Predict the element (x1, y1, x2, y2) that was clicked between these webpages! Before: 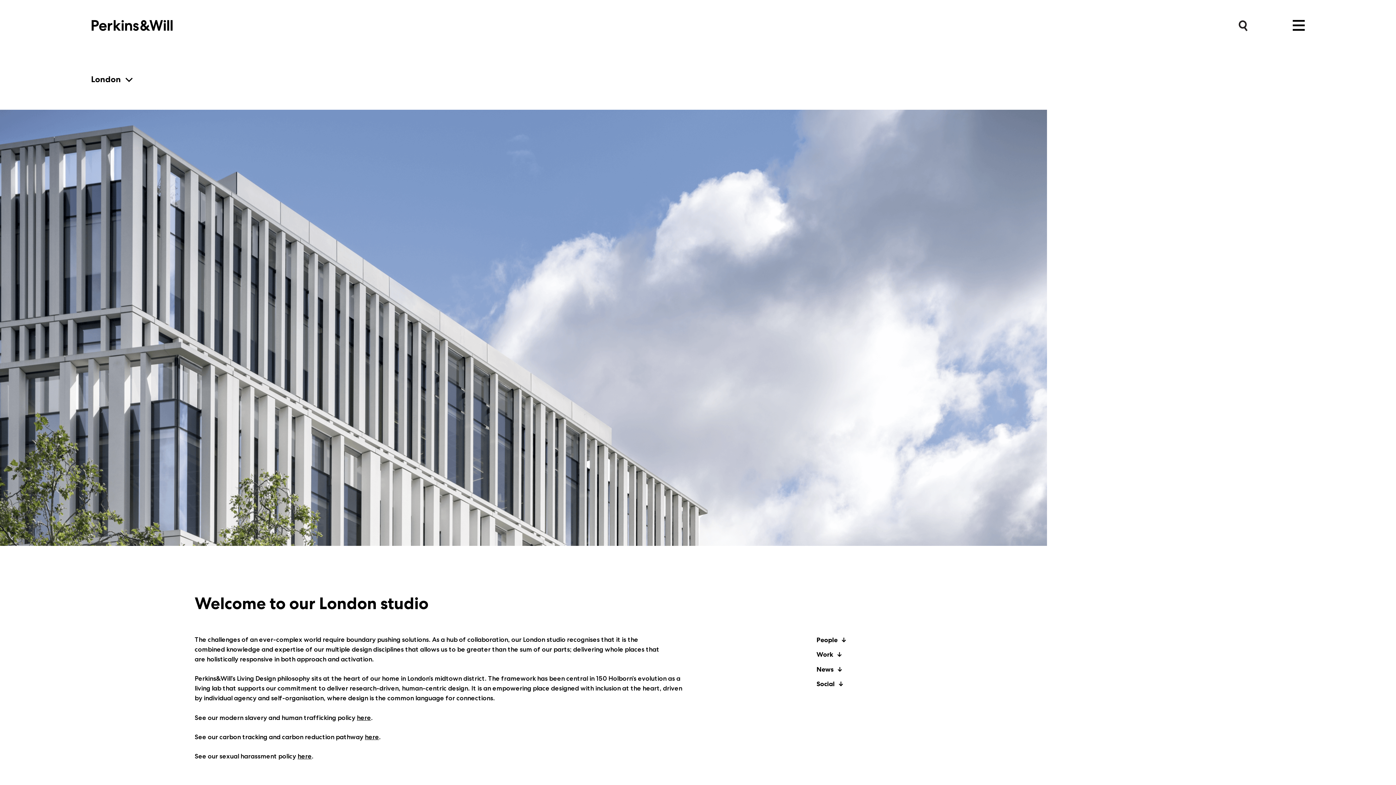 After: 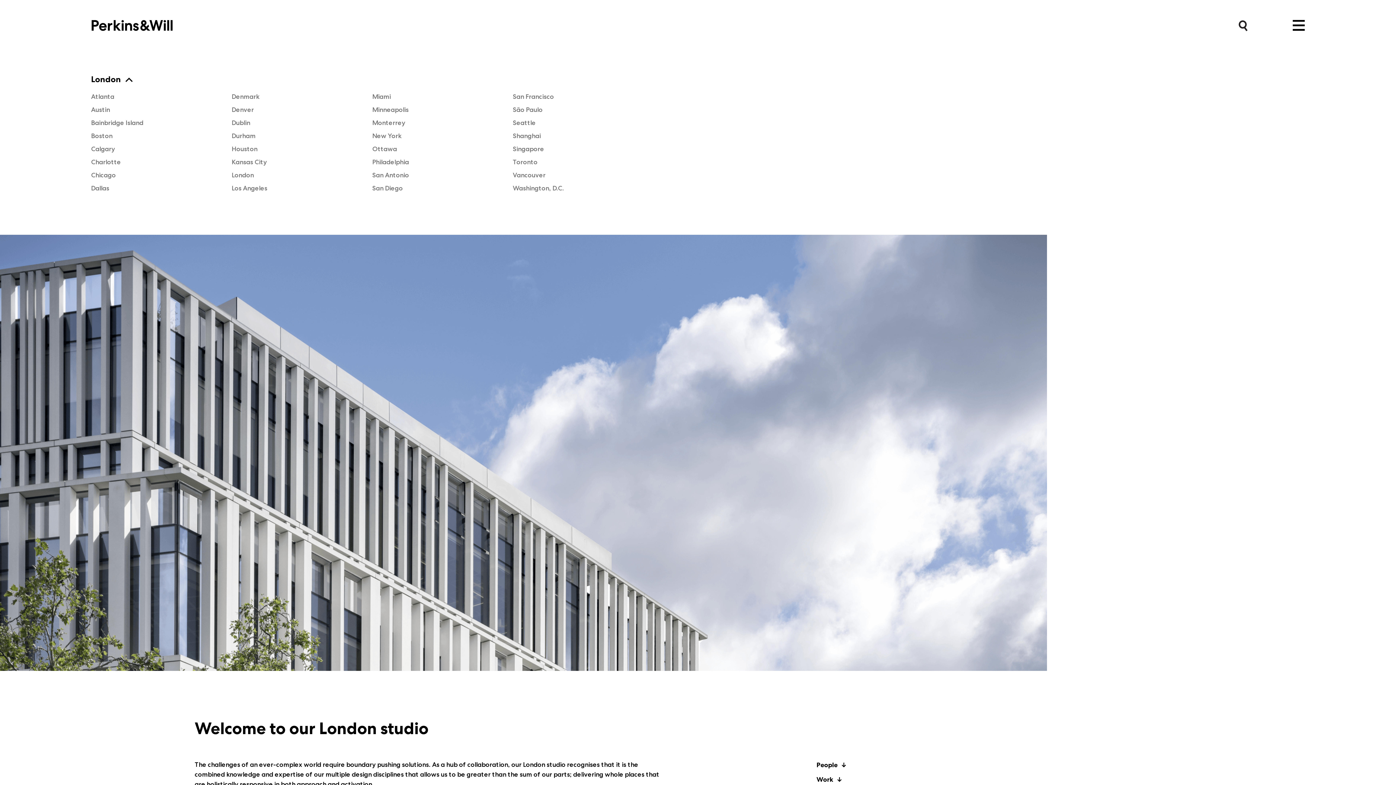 Action: label: London bbox: (91, 74, 120, 84)